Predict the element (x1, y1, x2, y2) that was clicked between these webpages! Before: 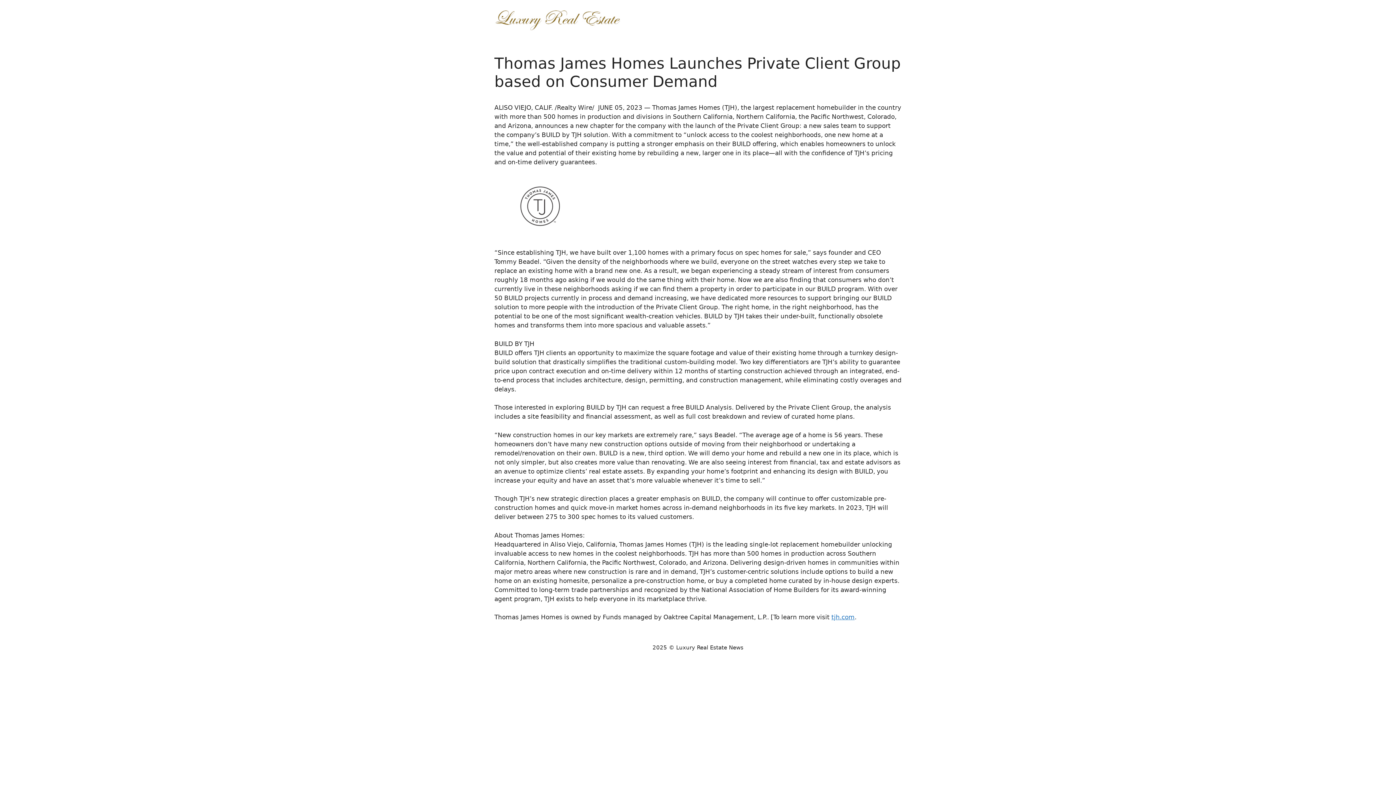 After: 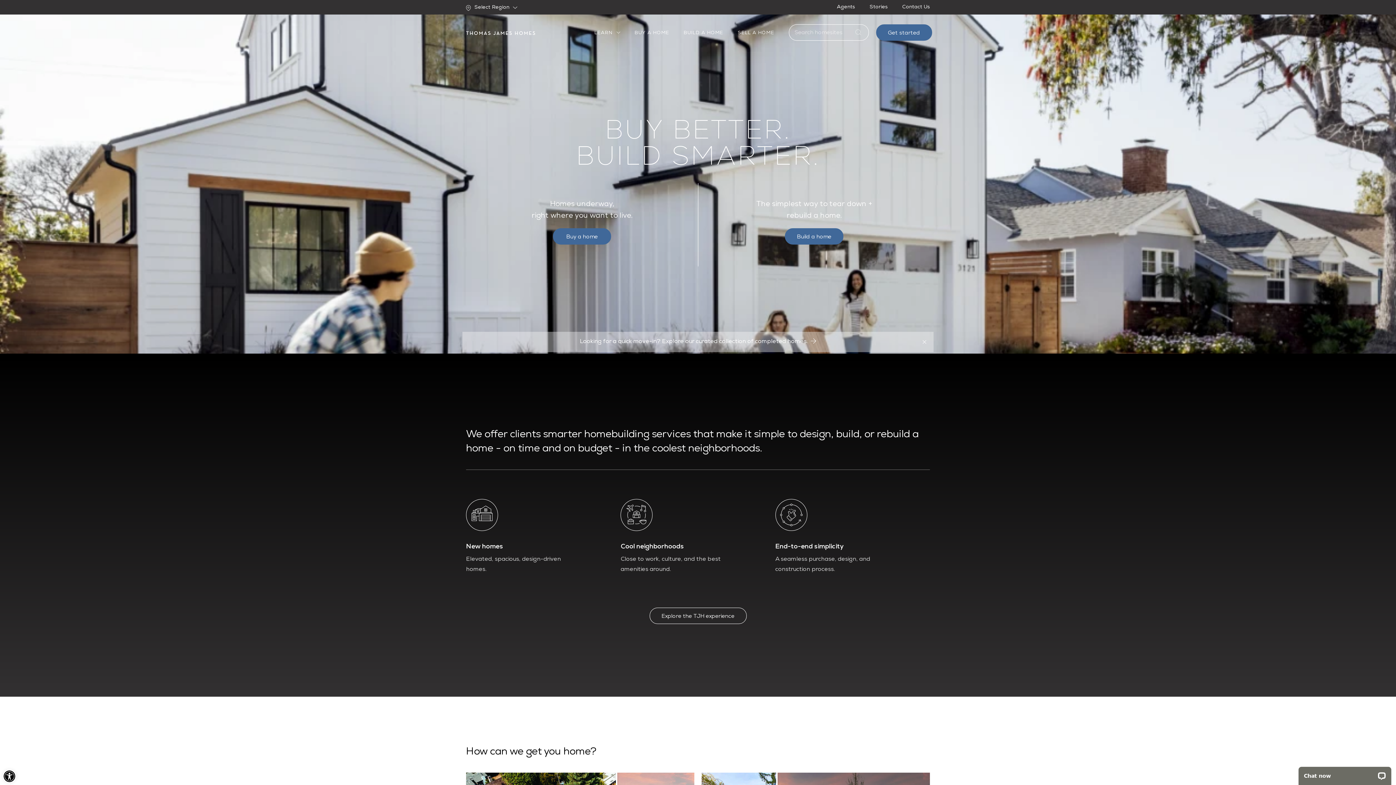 Action: label: tjh.com bbox: (831, 613, 854, 621)